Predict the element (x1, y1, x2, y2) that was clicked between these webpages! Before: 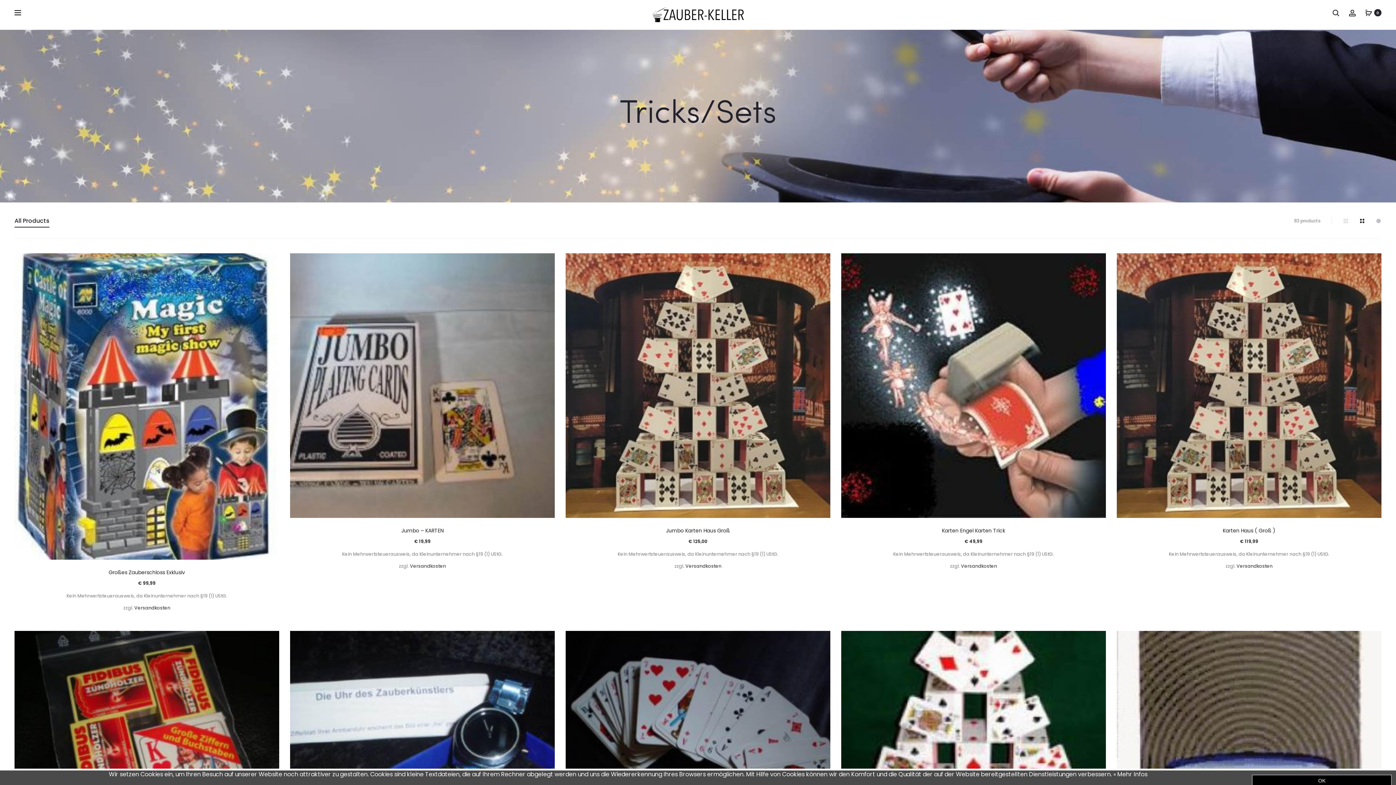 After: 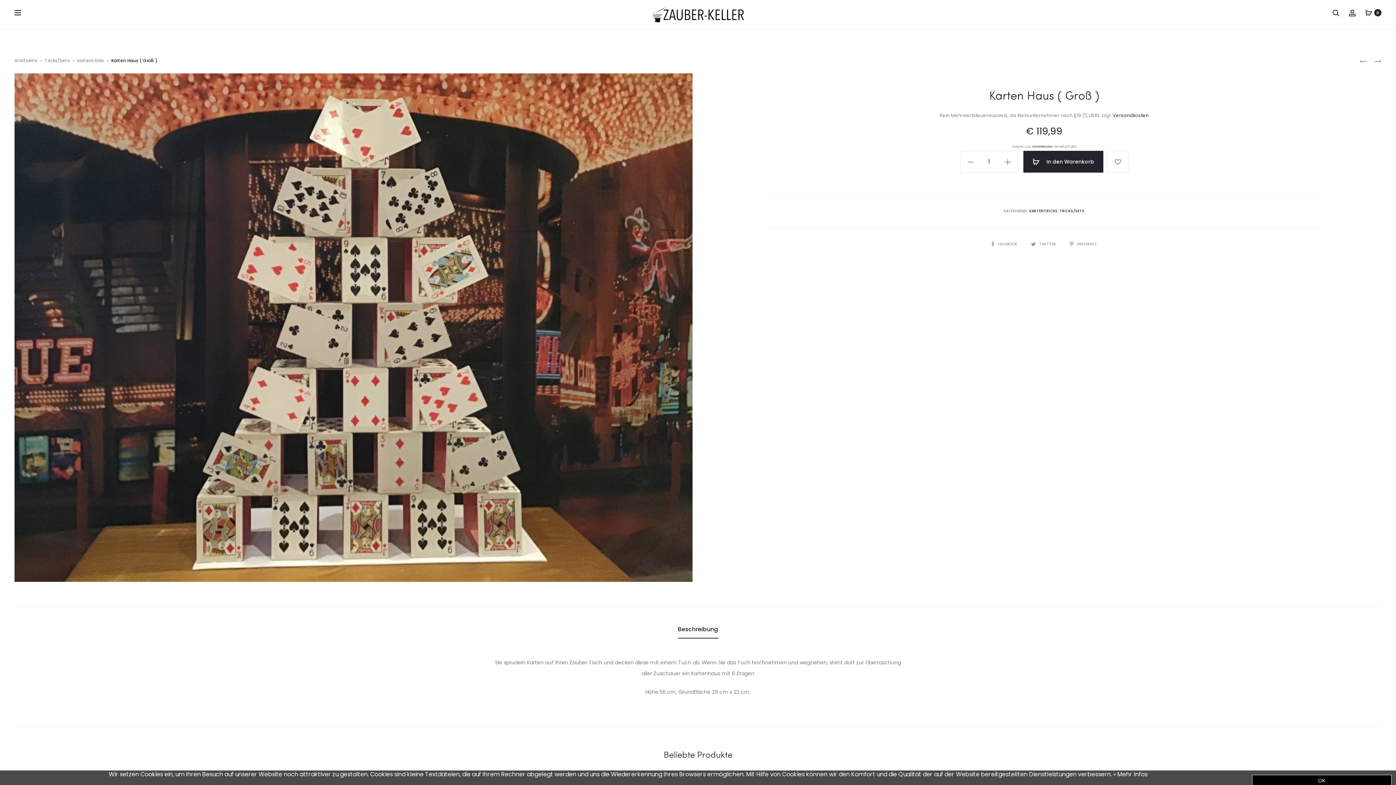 Action: bbox: (1117, 253, 1381, 518)